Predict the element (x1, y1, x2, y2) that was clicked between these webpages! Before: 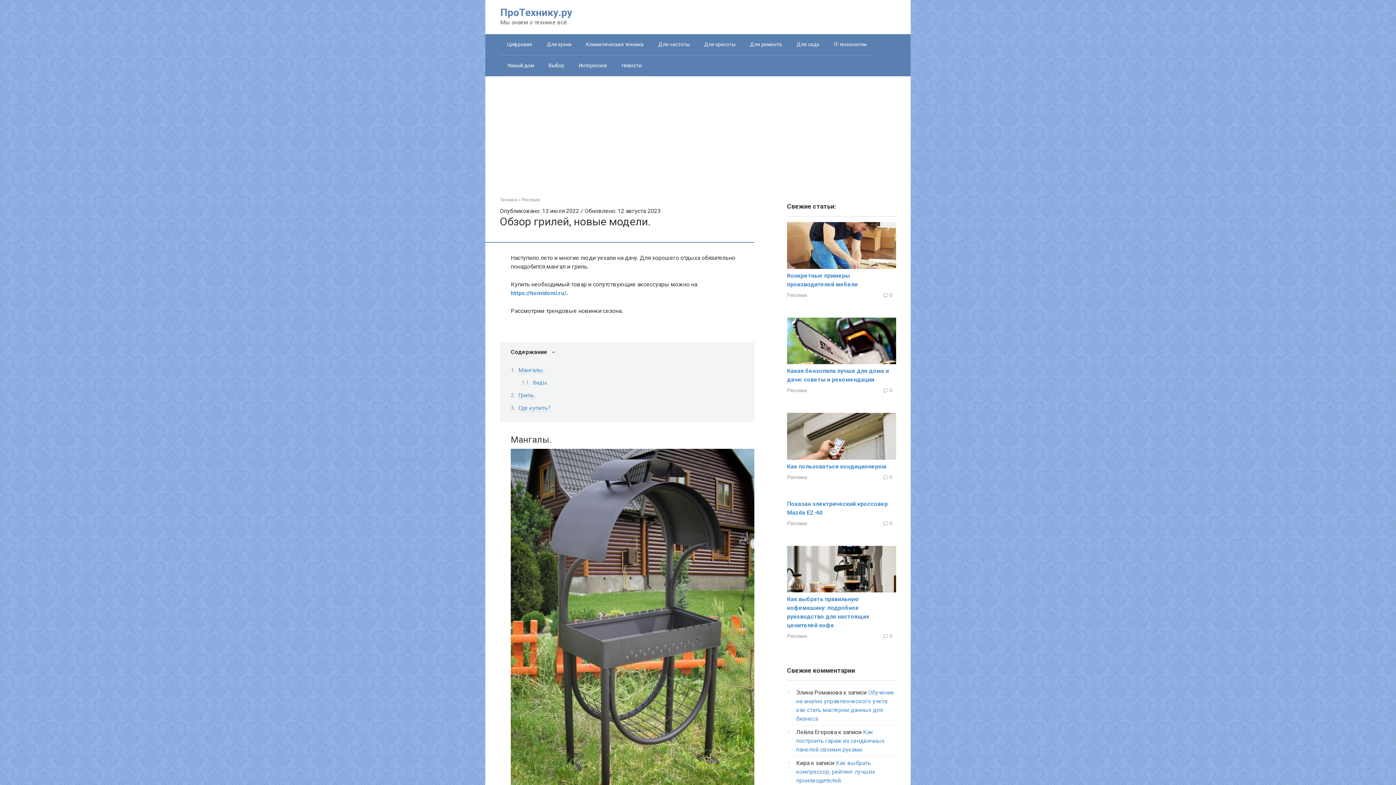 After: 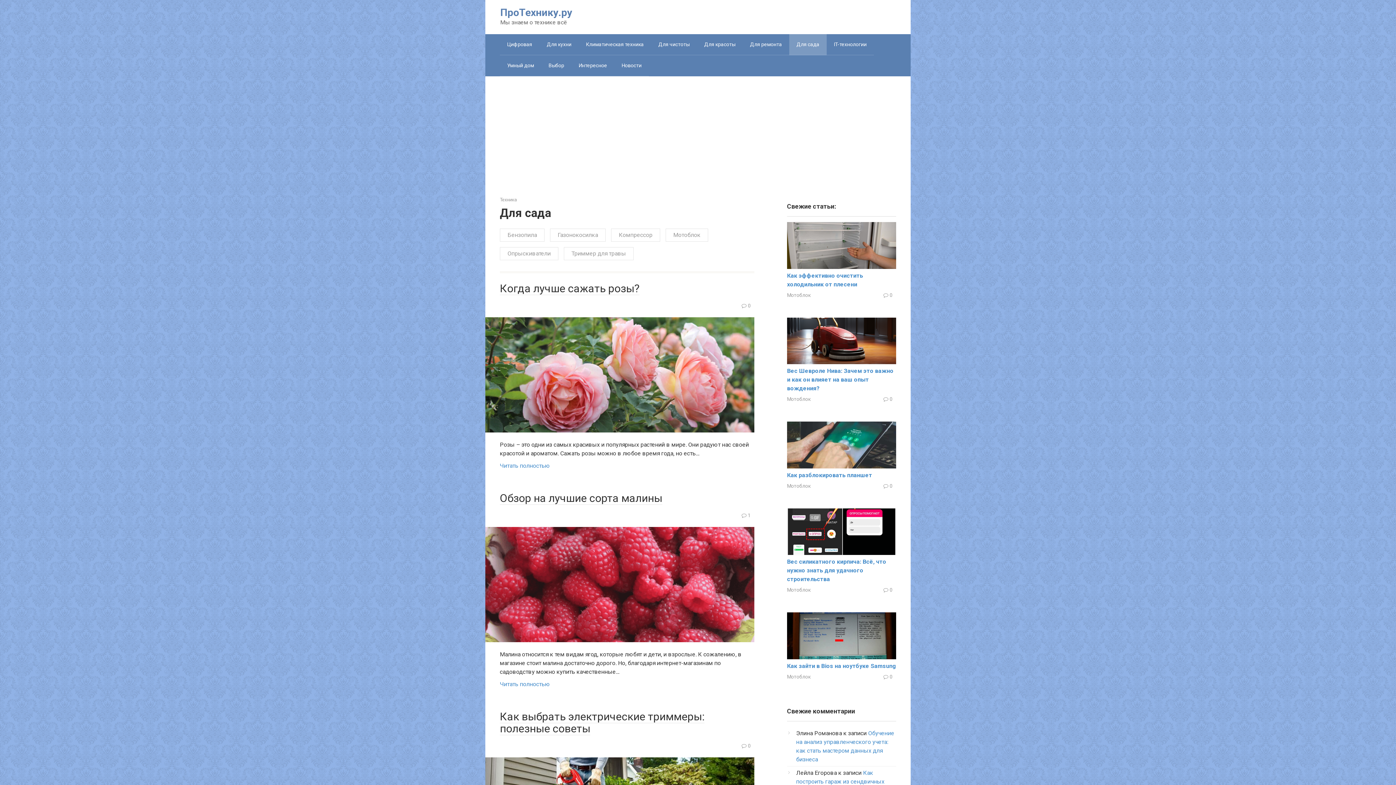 Action: bbox: (789, 34, 826, 54) label: Для сада